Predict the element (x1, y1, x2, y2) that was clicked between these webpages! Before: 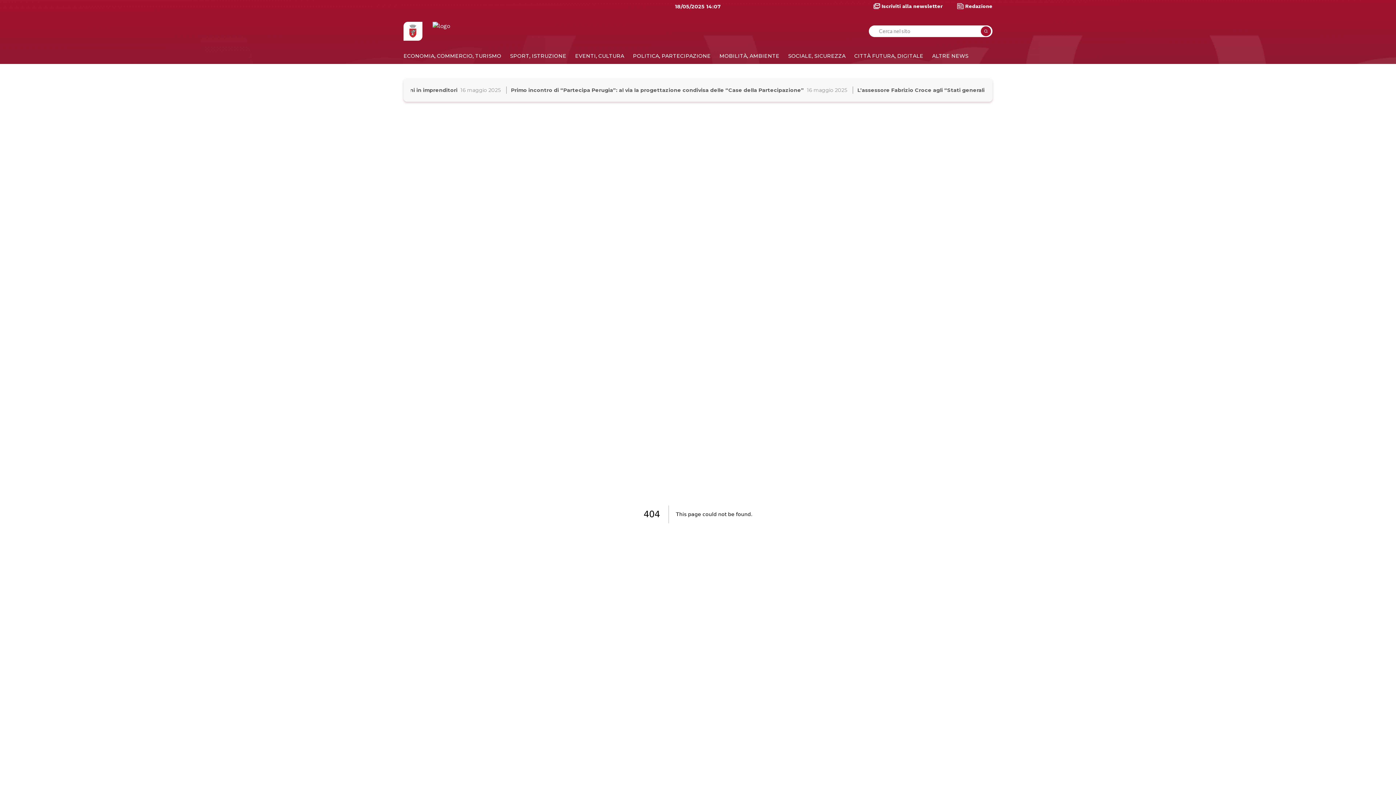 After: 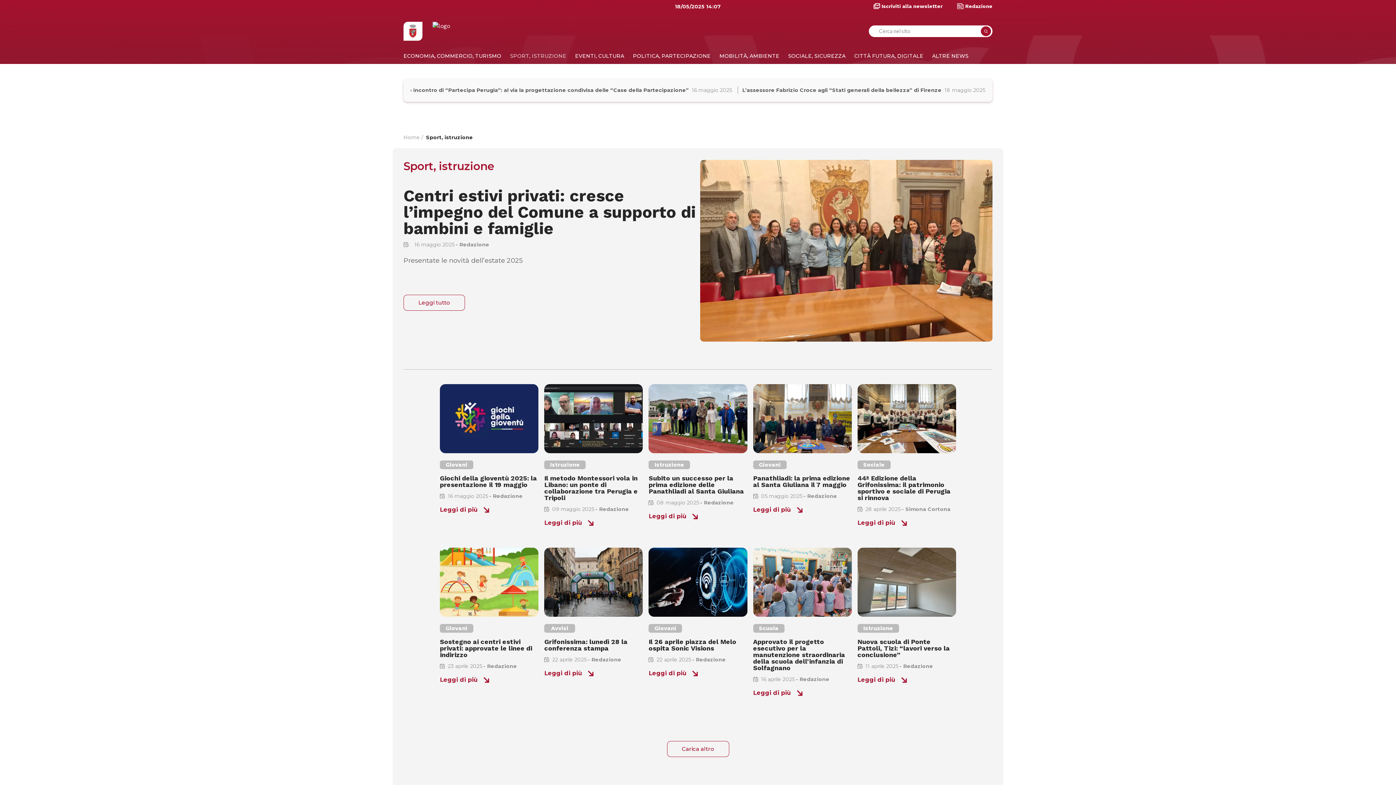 Action: label: SPORT, ISTRUZIONE bbox: (510, 52, 566, 59)